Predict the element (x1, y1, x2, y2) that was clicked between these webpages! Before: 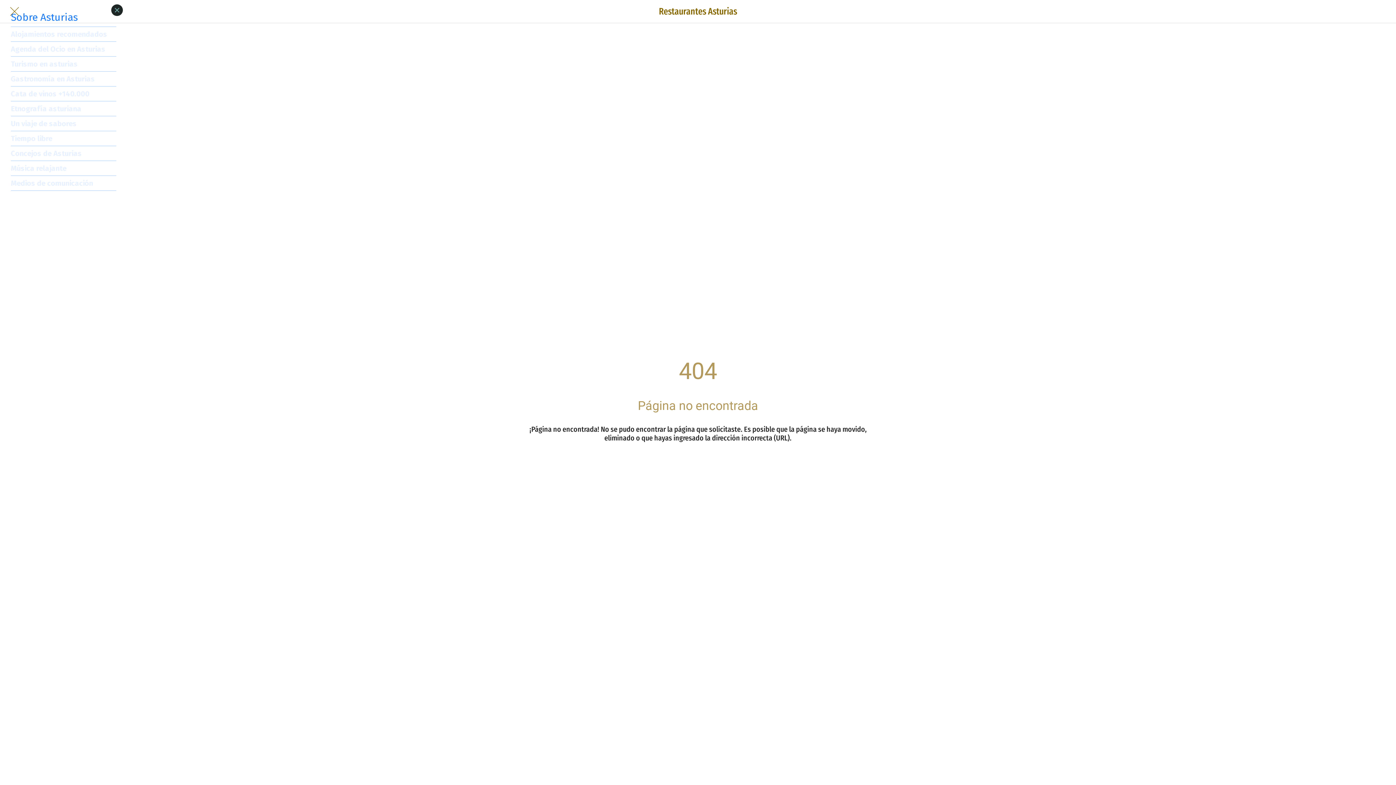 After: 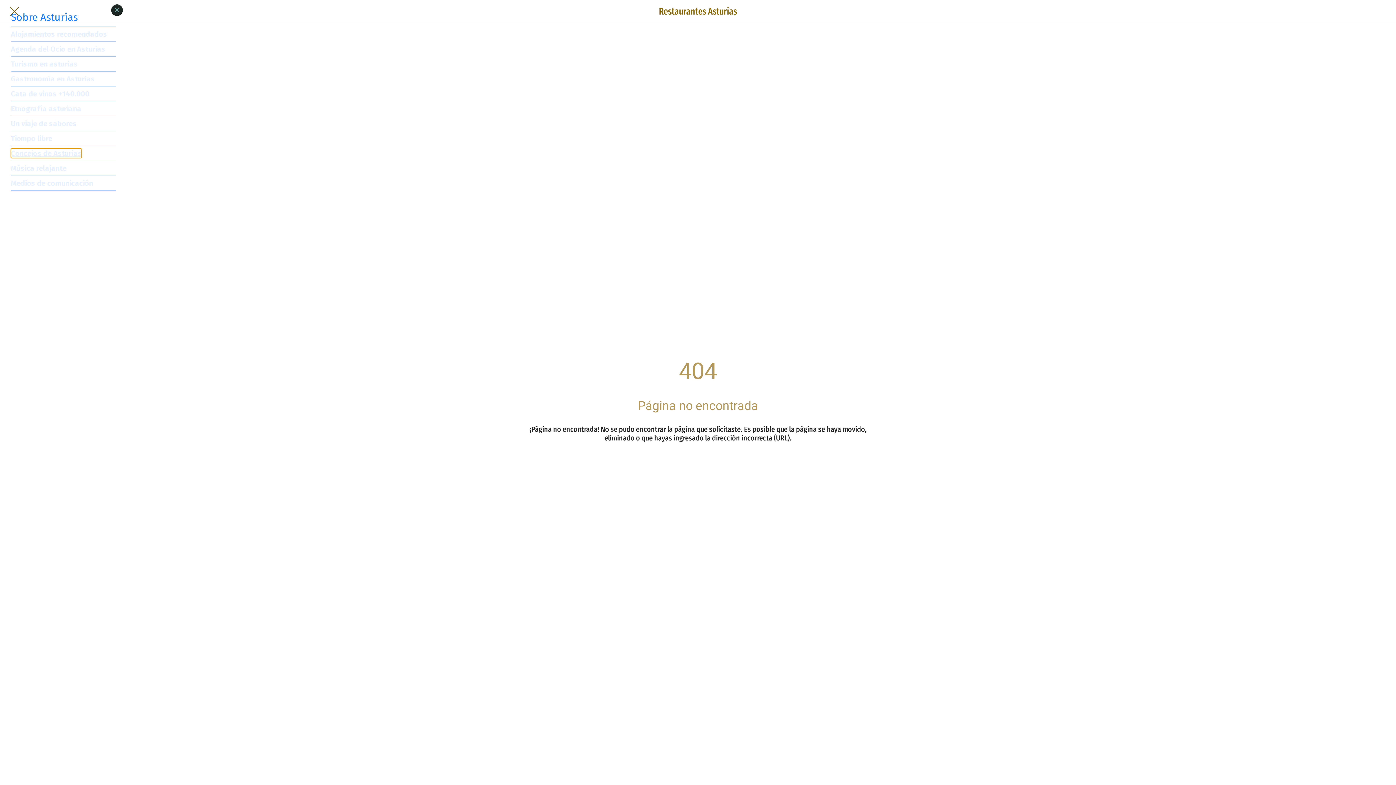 Action: bbox: (10, 148, 81, 158) label: Concejos de Asturias